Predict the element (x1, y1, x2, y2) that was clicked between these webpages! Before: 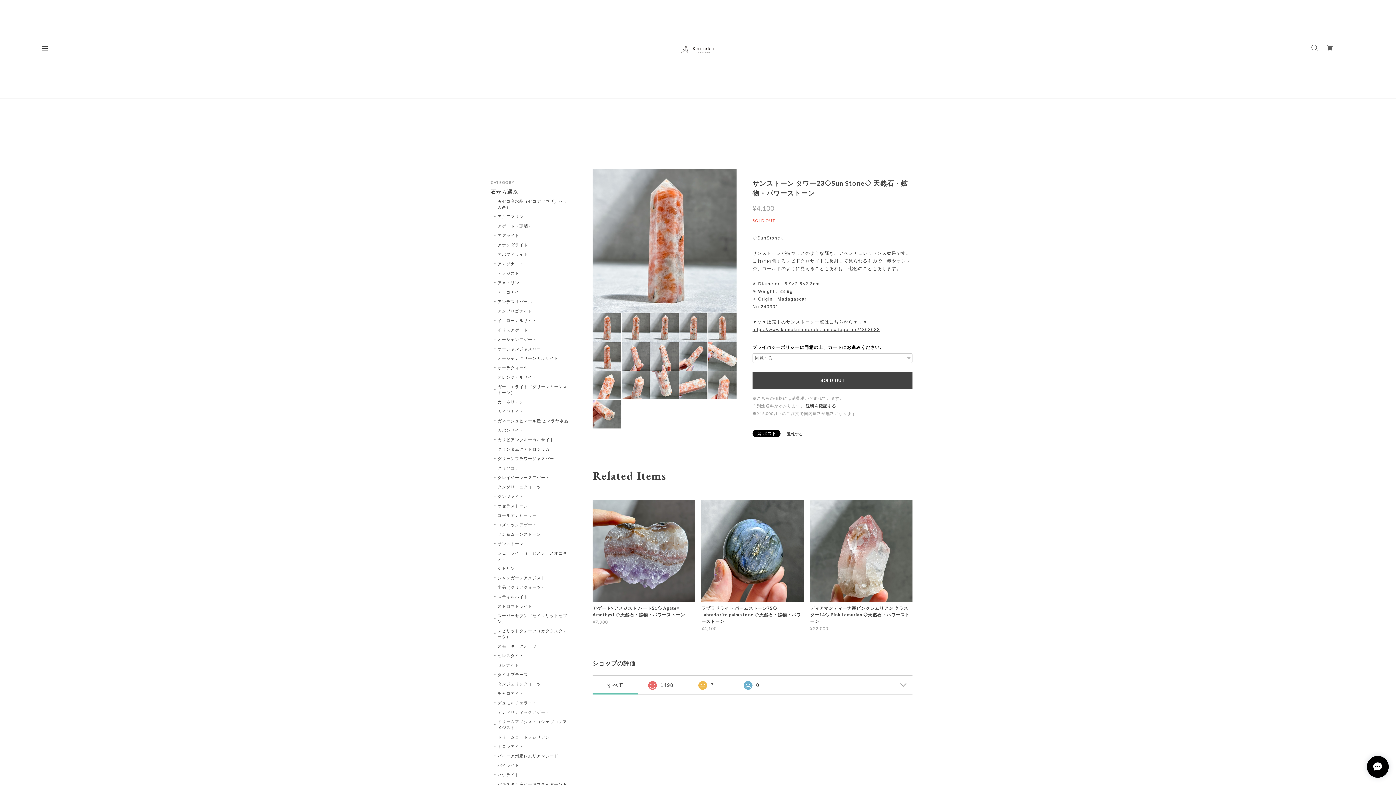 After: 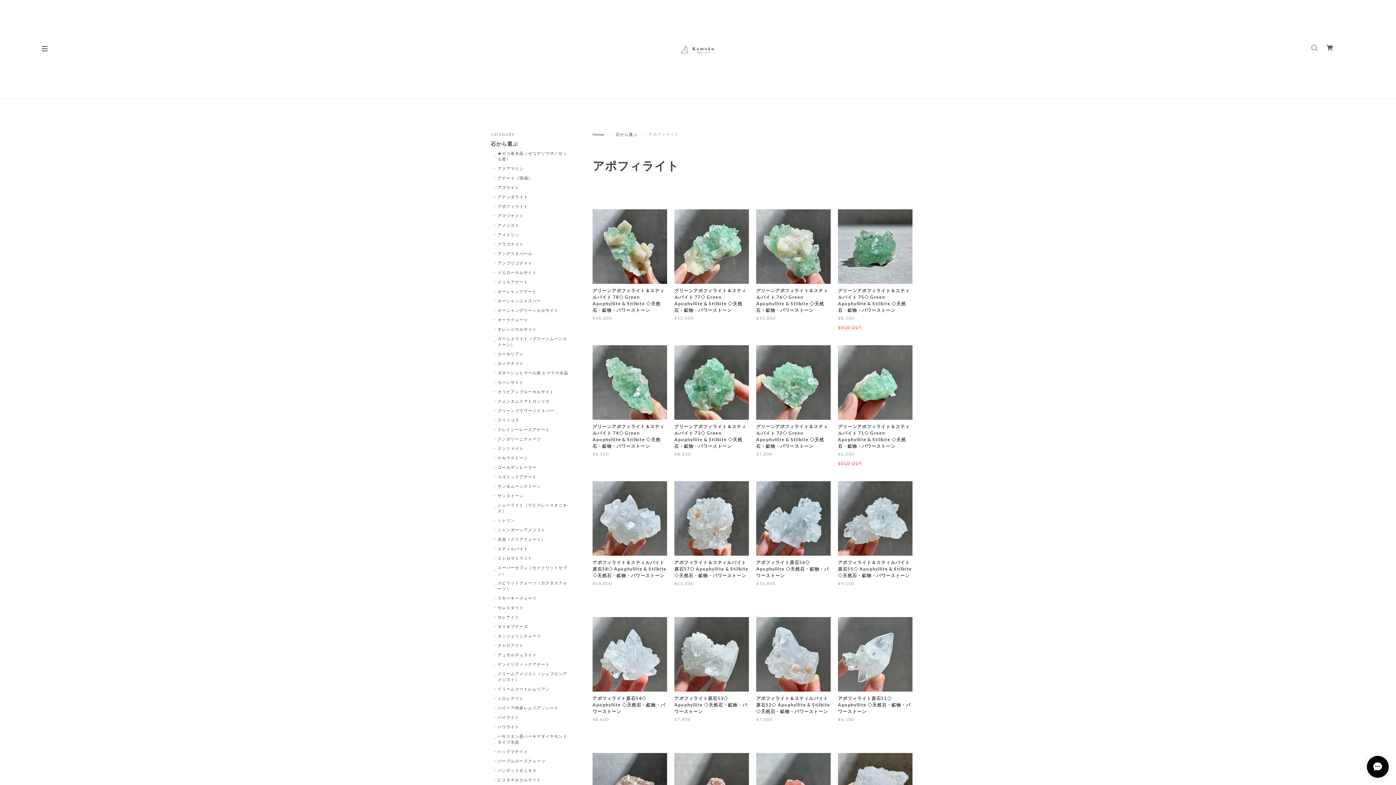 Action: bbox: (494, 251, 528, 257) label: アポフィライト